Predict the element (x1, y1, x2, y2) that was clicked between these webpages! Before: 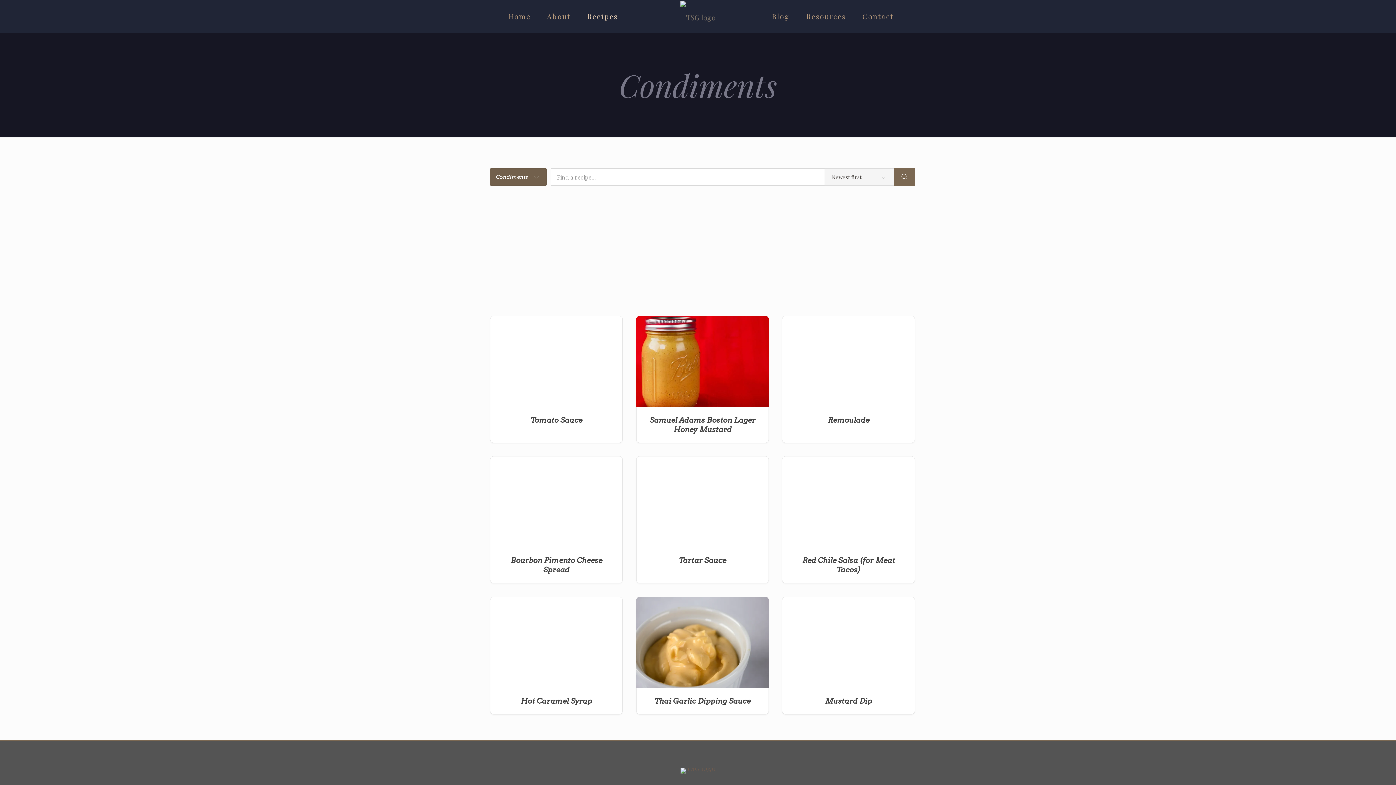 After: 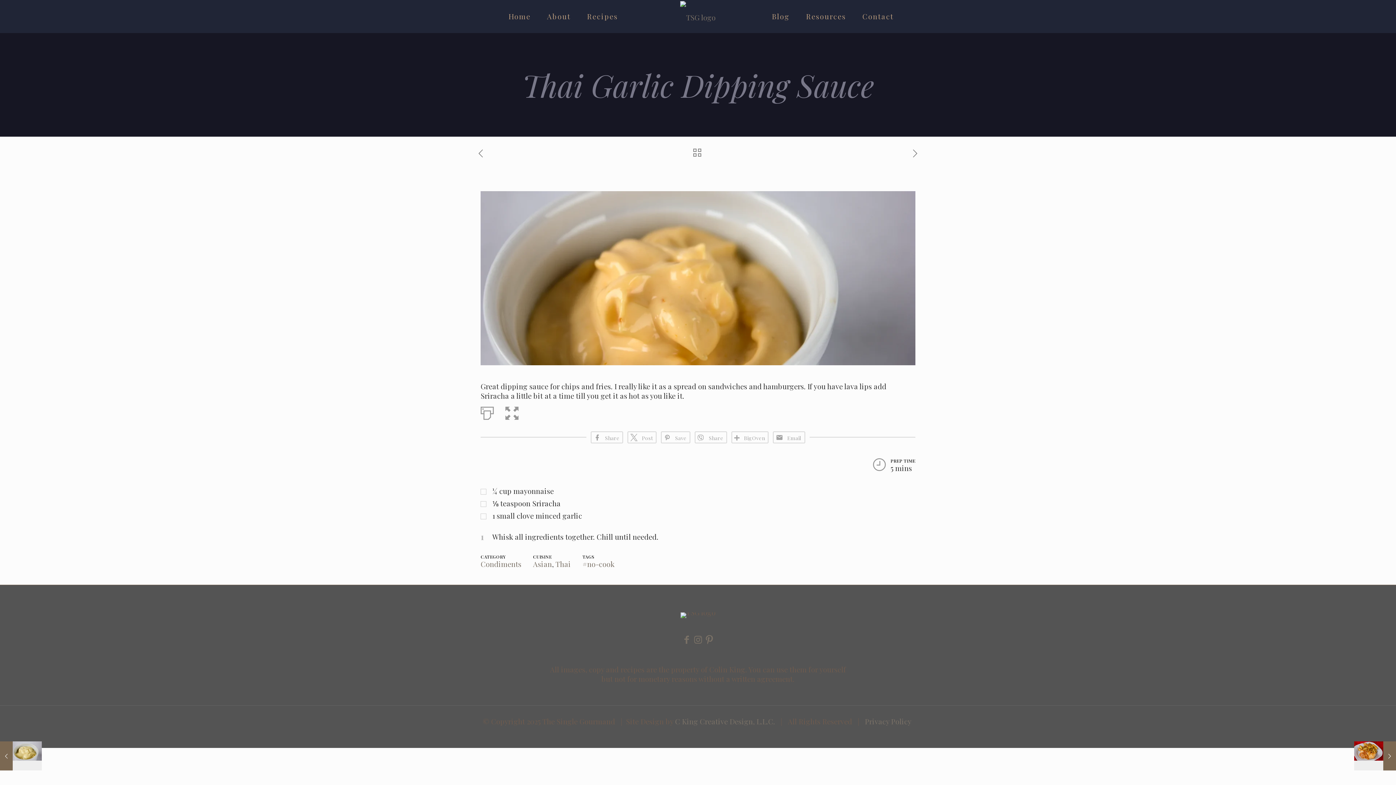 Action: bbox: (636, 596, 769, 687)